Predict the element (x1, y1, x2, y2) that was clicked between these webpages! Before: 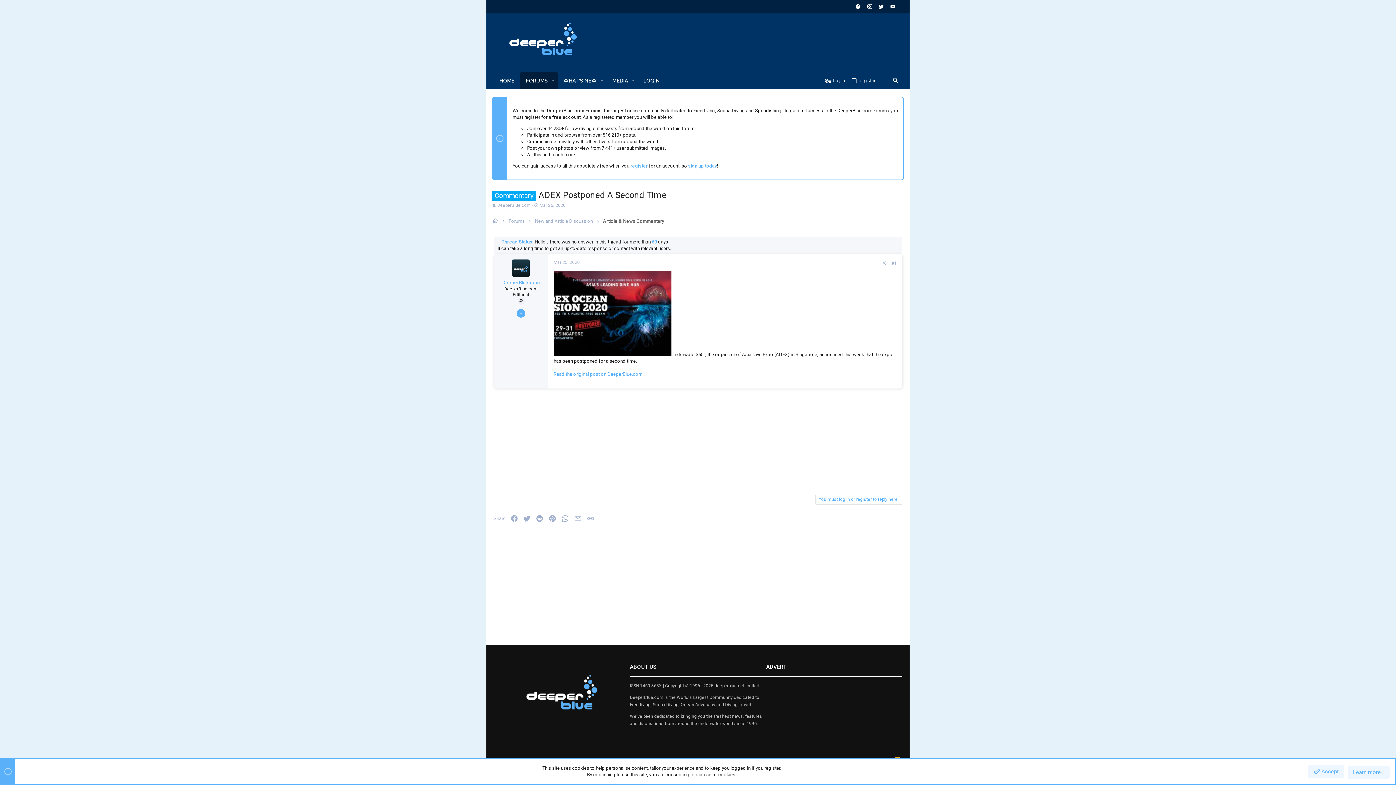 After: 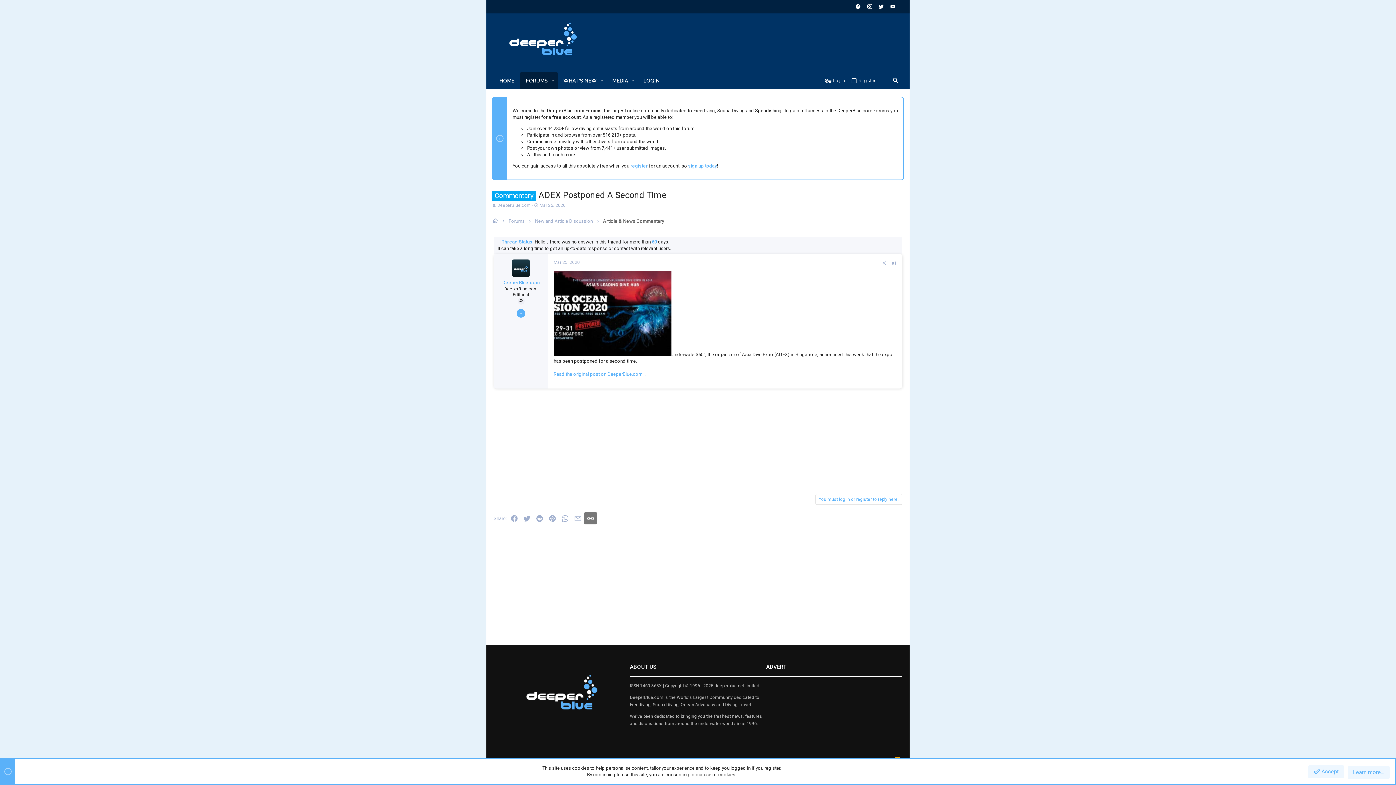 Action: label: Link bbox: (584, 512, 597, 524)